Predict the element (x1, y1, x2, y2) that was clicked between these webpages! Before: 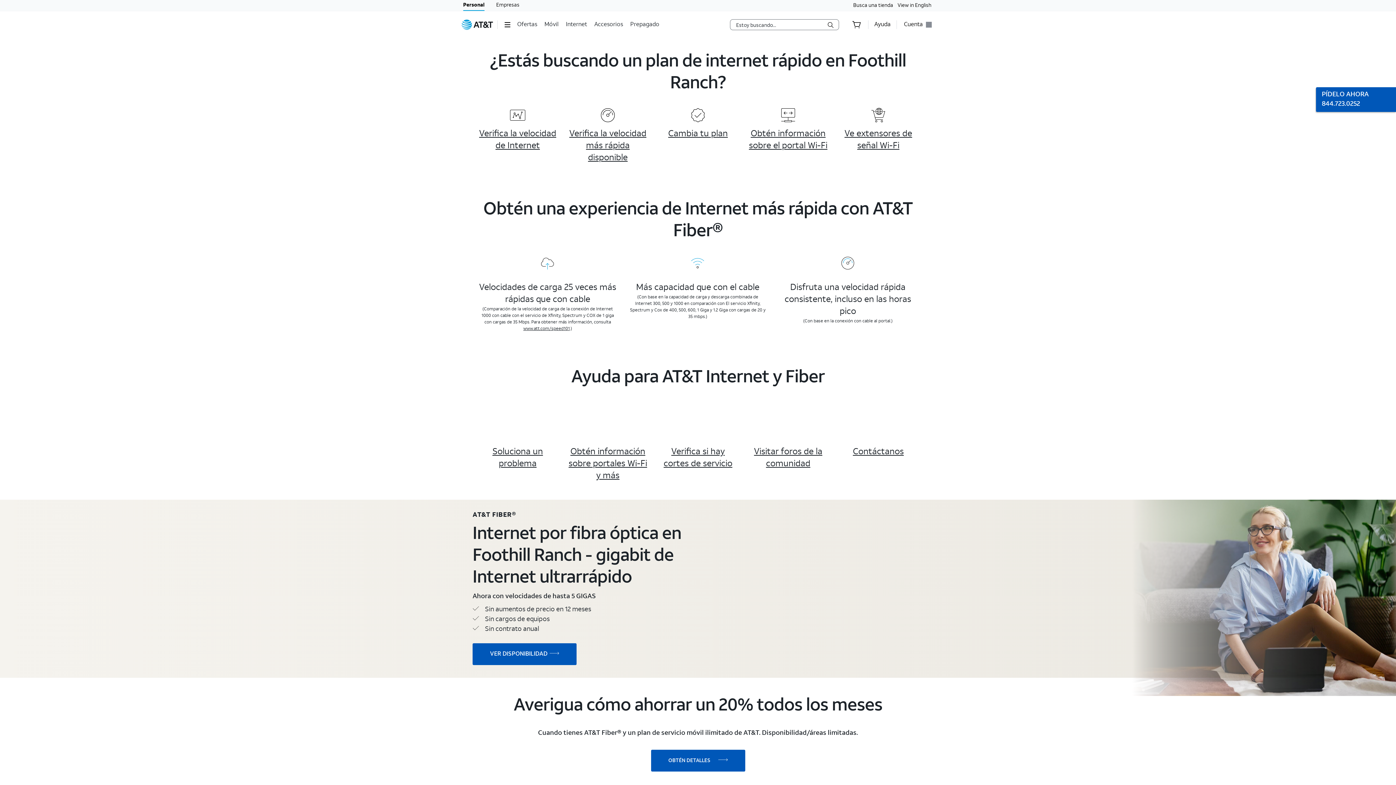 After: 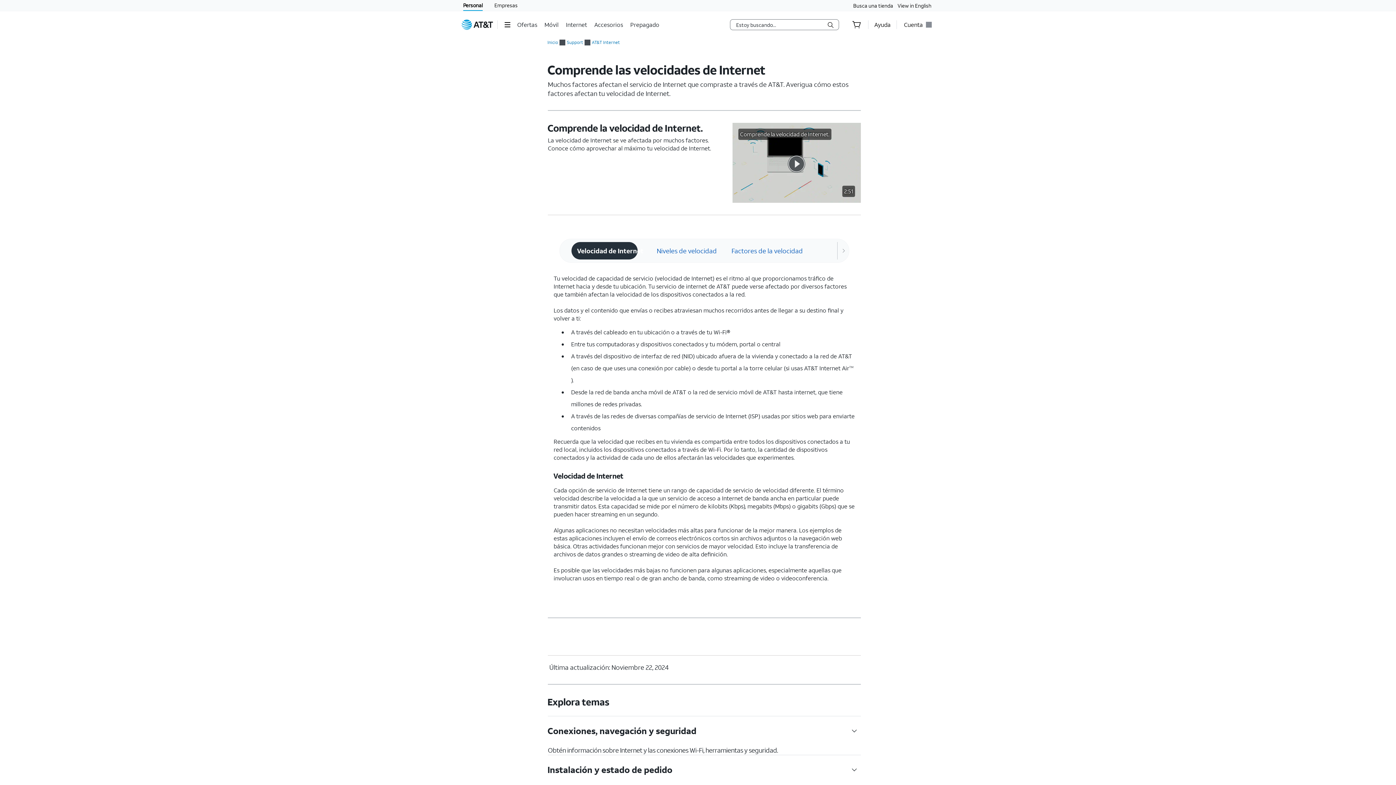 Action: bbox: (523, 326, 569, 331) label: www.att.com/speed101